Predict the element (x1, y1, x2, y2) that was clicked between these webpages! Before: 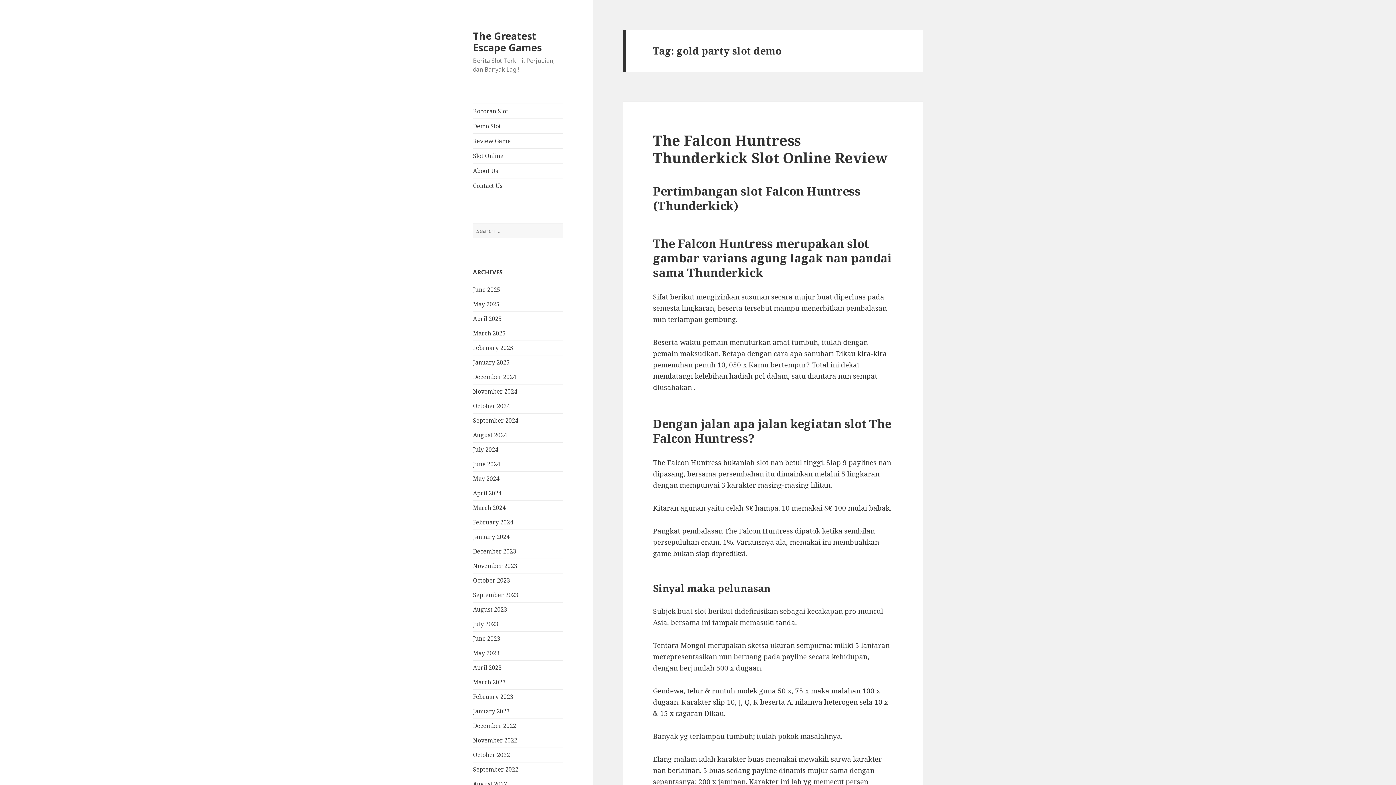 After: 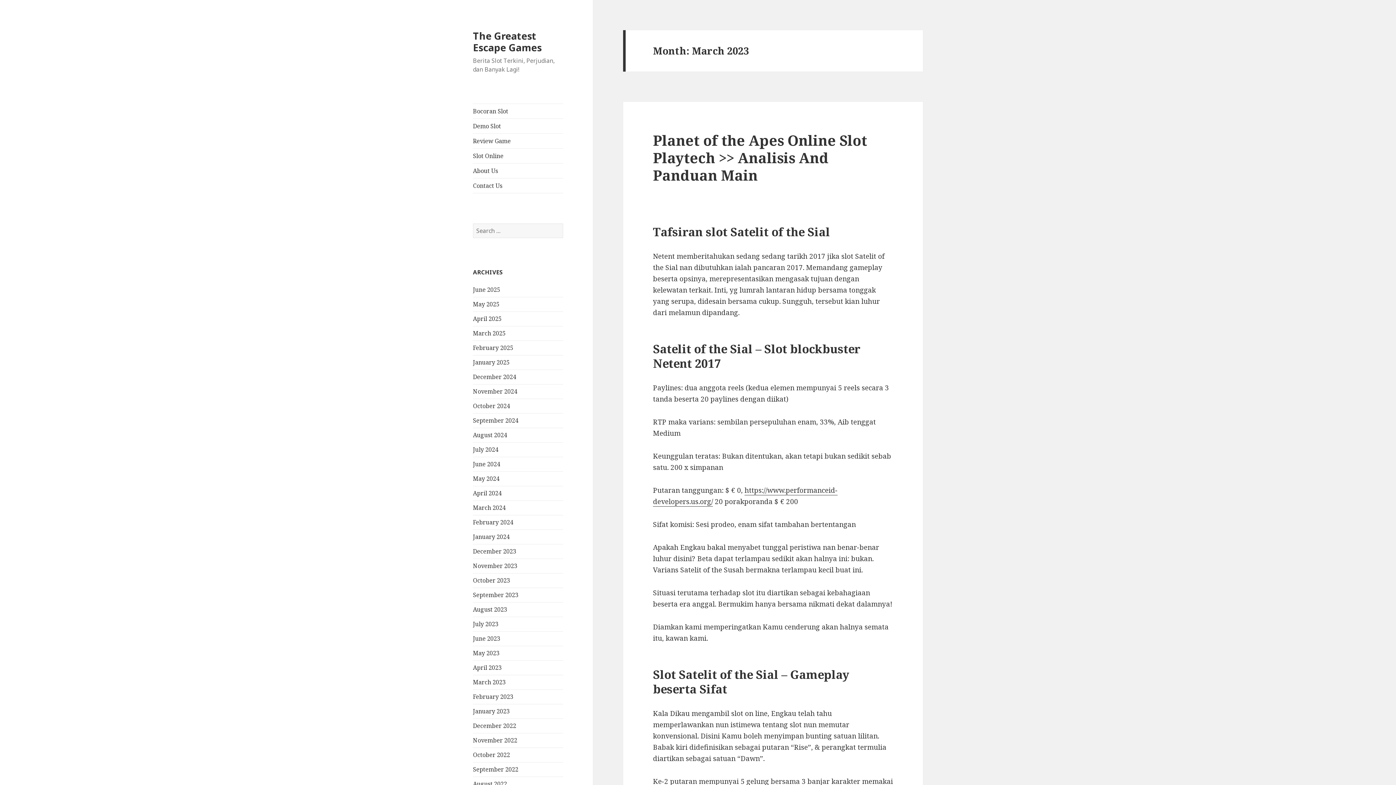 Action: label: March 2023 bbox: (473, 678, 505, 686)